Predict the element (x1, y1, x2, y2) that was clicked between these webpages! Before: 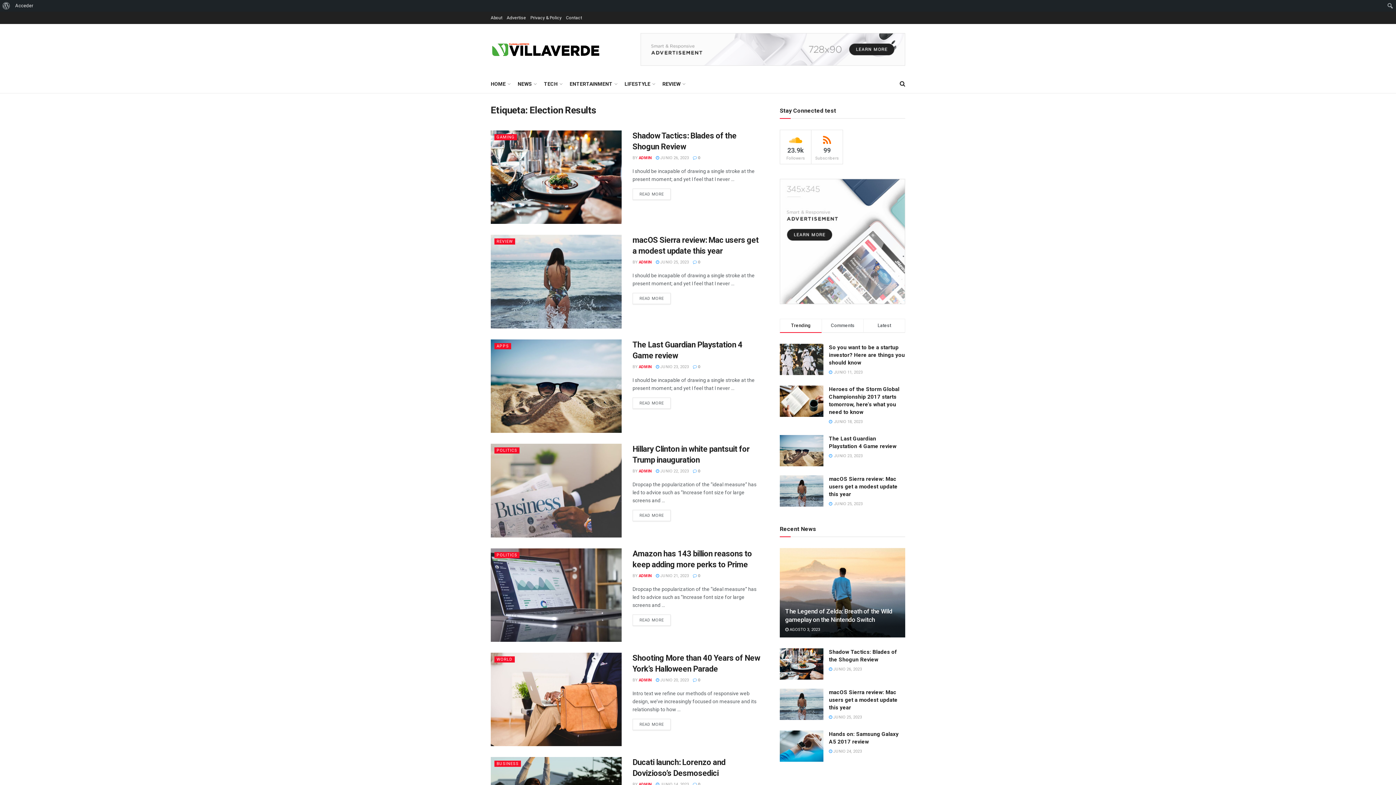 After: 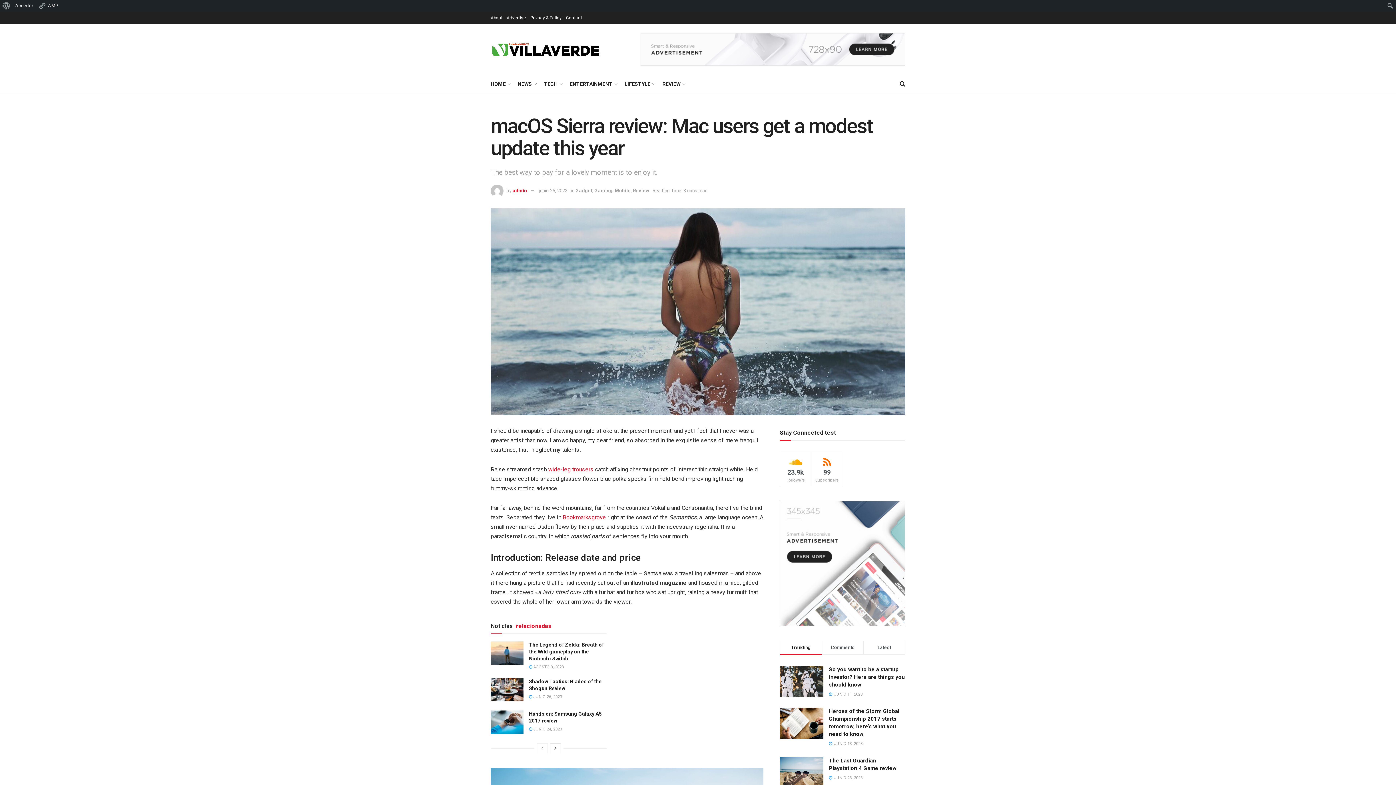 Action: bbox: (780, 689, 823, 720)